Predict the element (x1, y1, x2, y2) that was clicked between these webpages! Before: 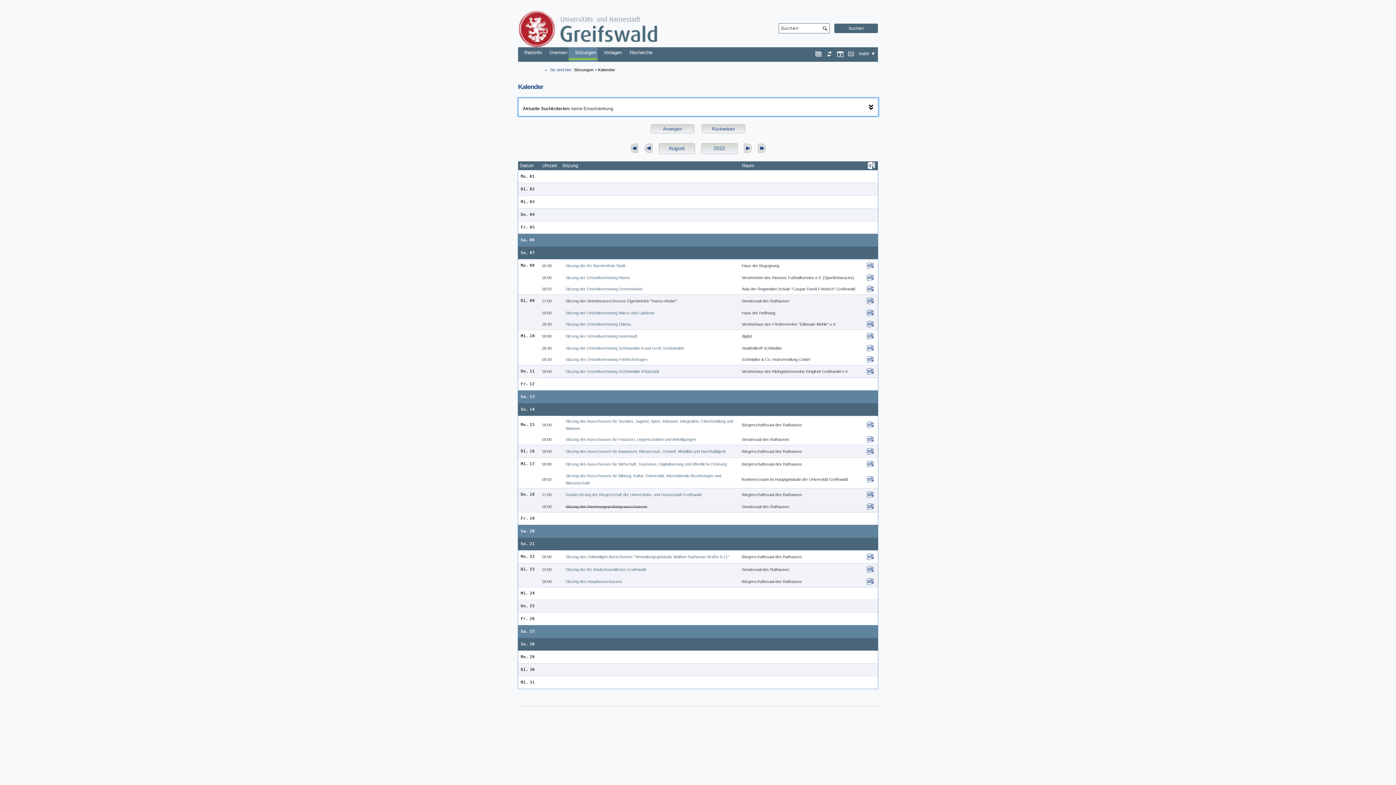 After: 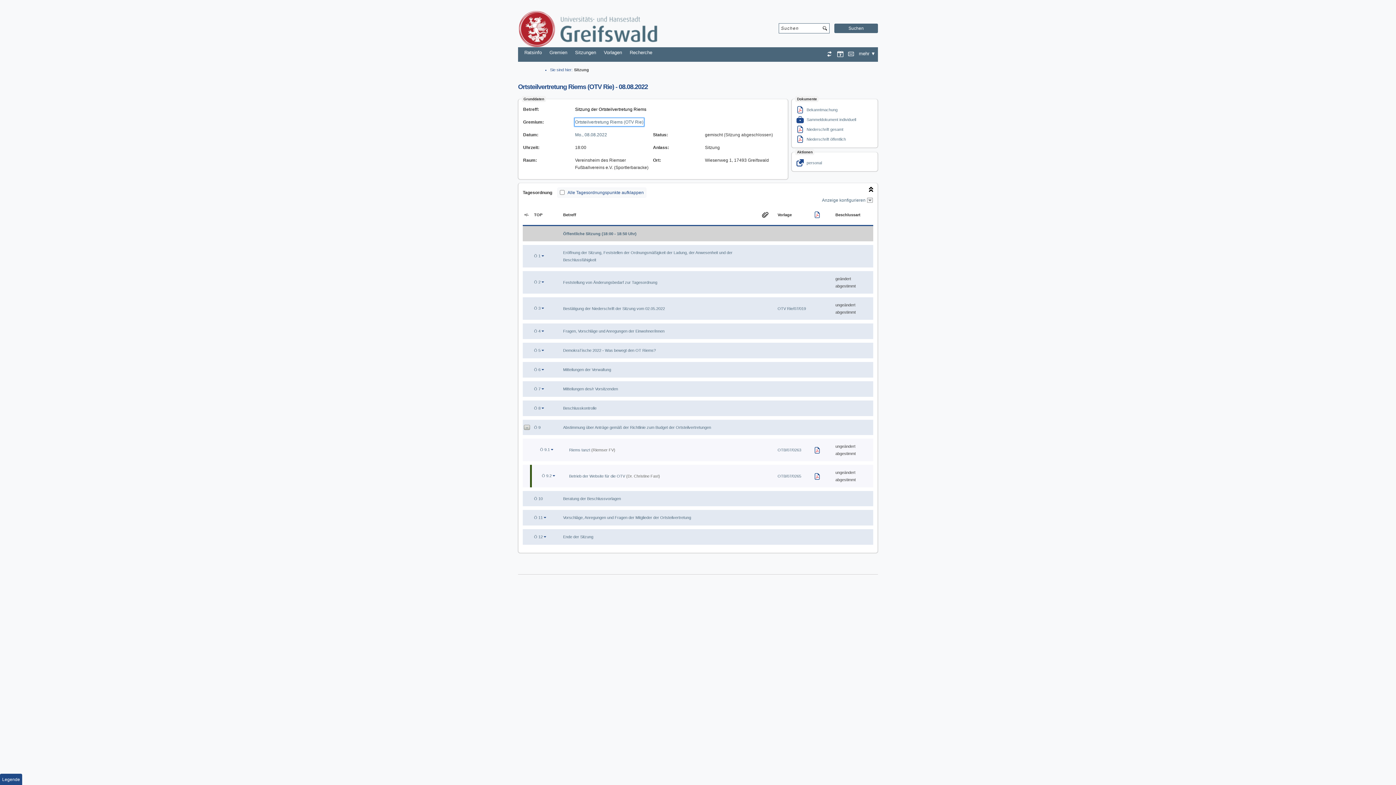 Action: label: Sitzung der Ortsteilvertretung Riems bbox: (565, 275, 630, 280)